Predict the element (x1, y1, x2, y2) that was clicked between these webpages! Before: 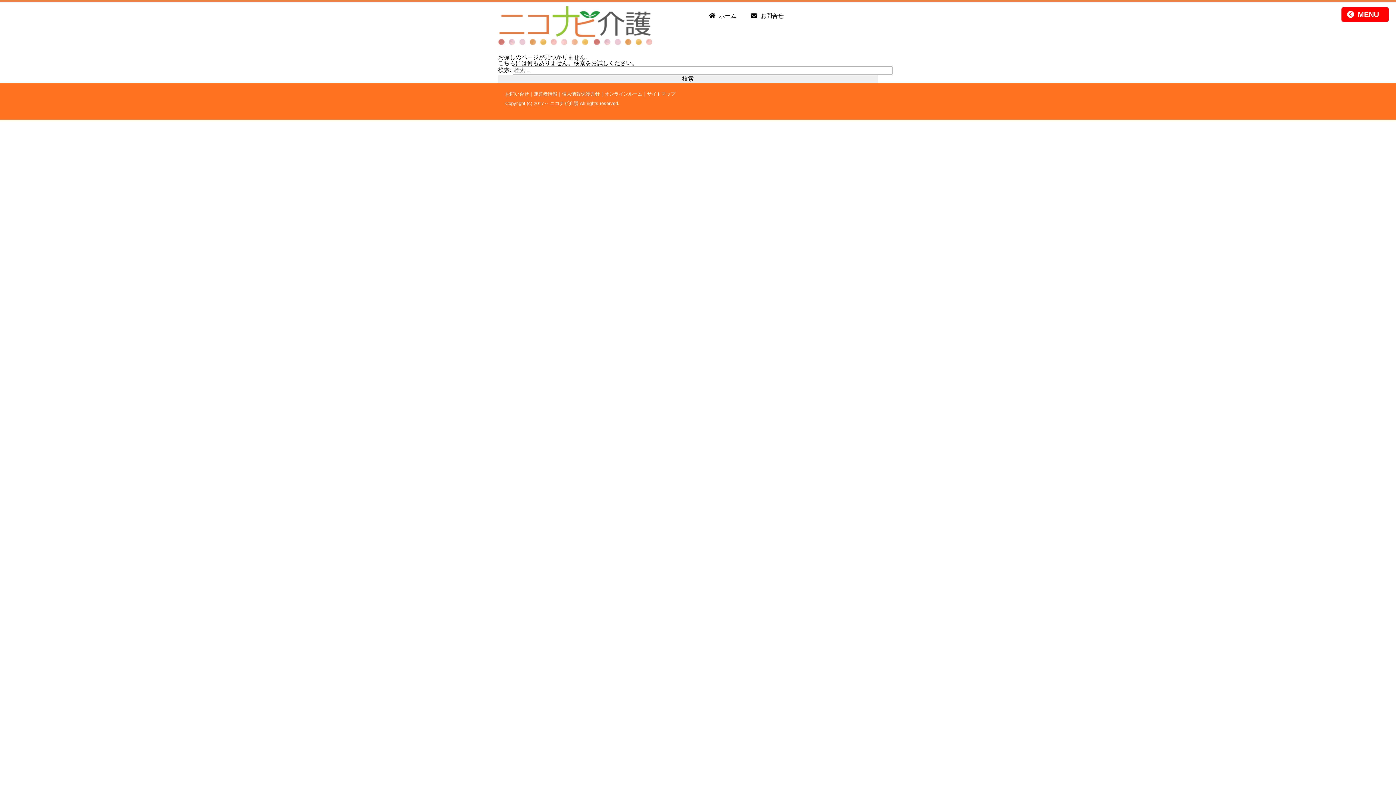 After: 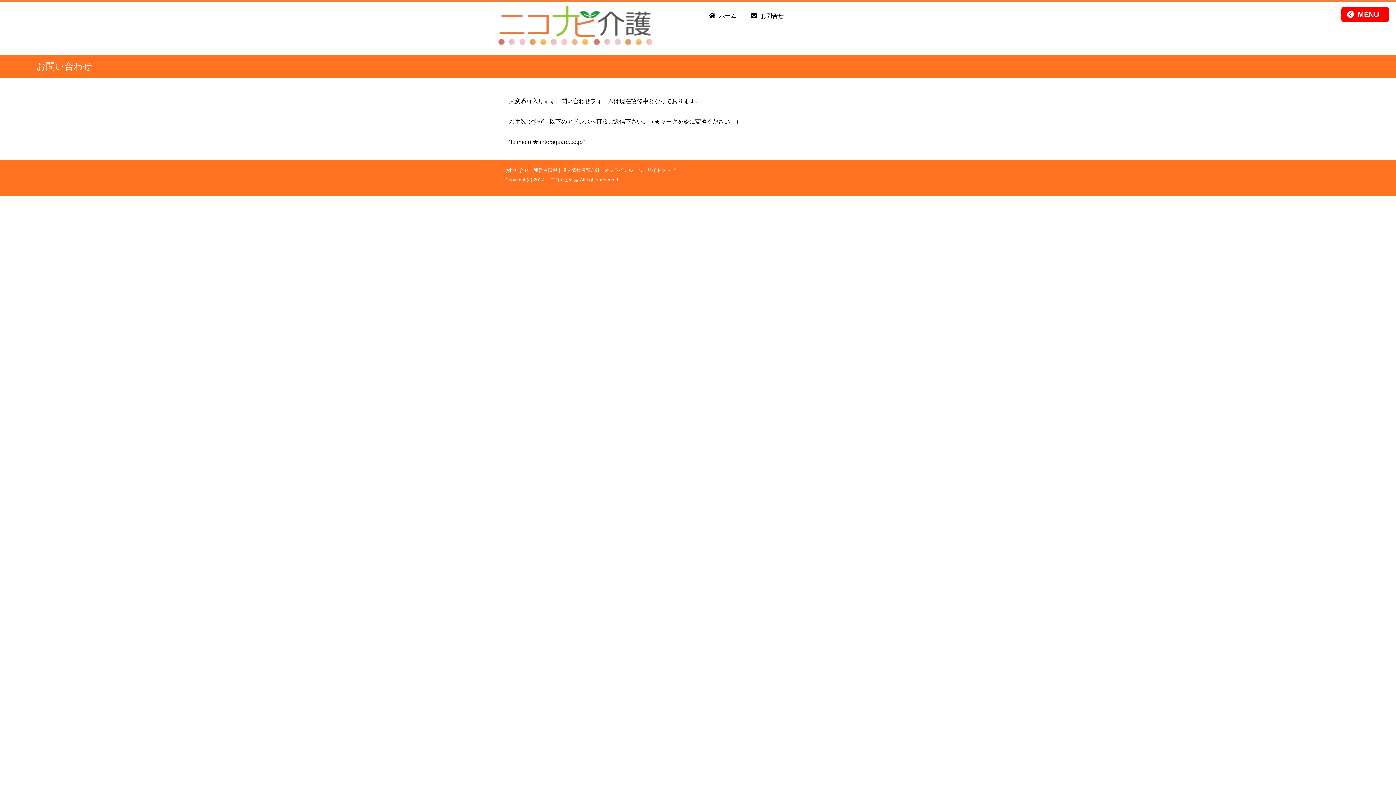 Action: label: お問い合せ bbox: (505, 91, 529, 96)